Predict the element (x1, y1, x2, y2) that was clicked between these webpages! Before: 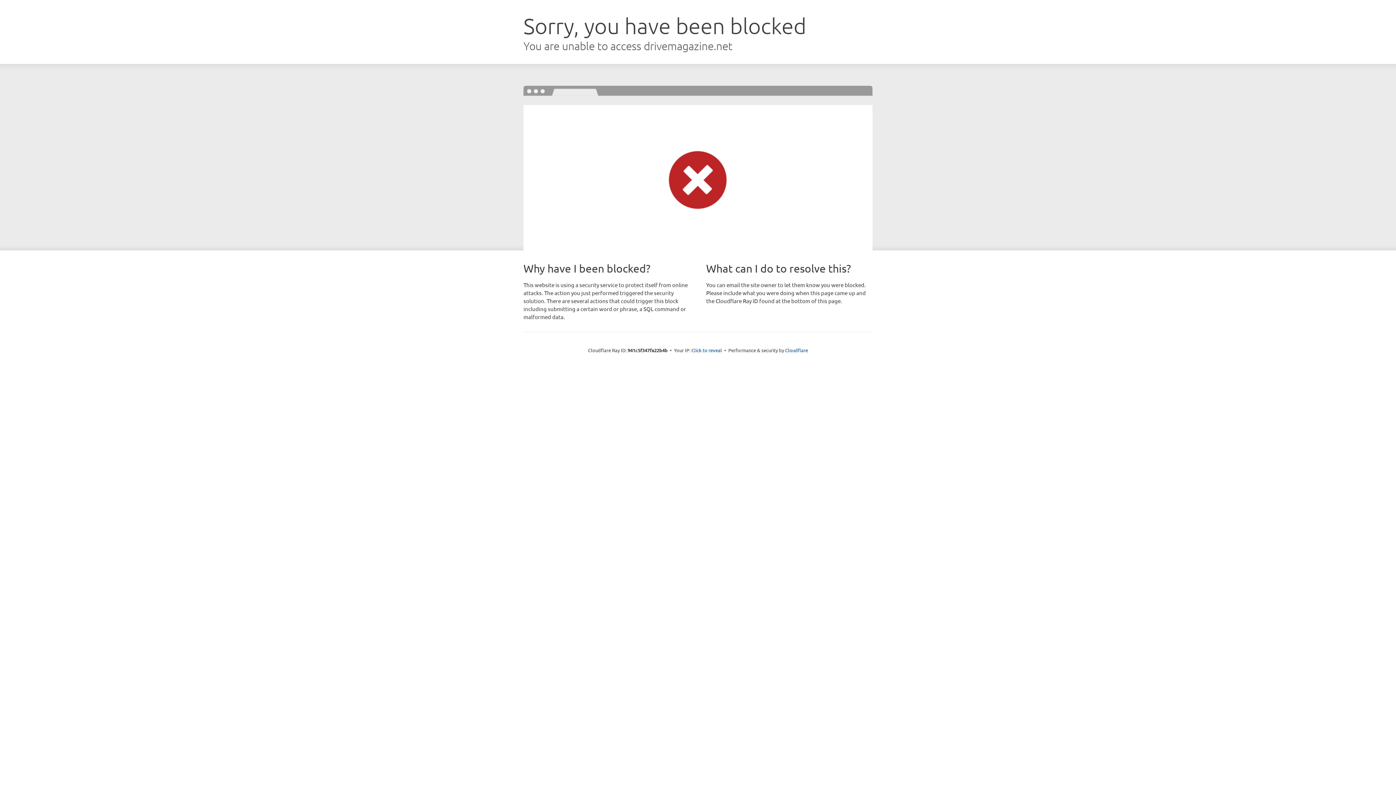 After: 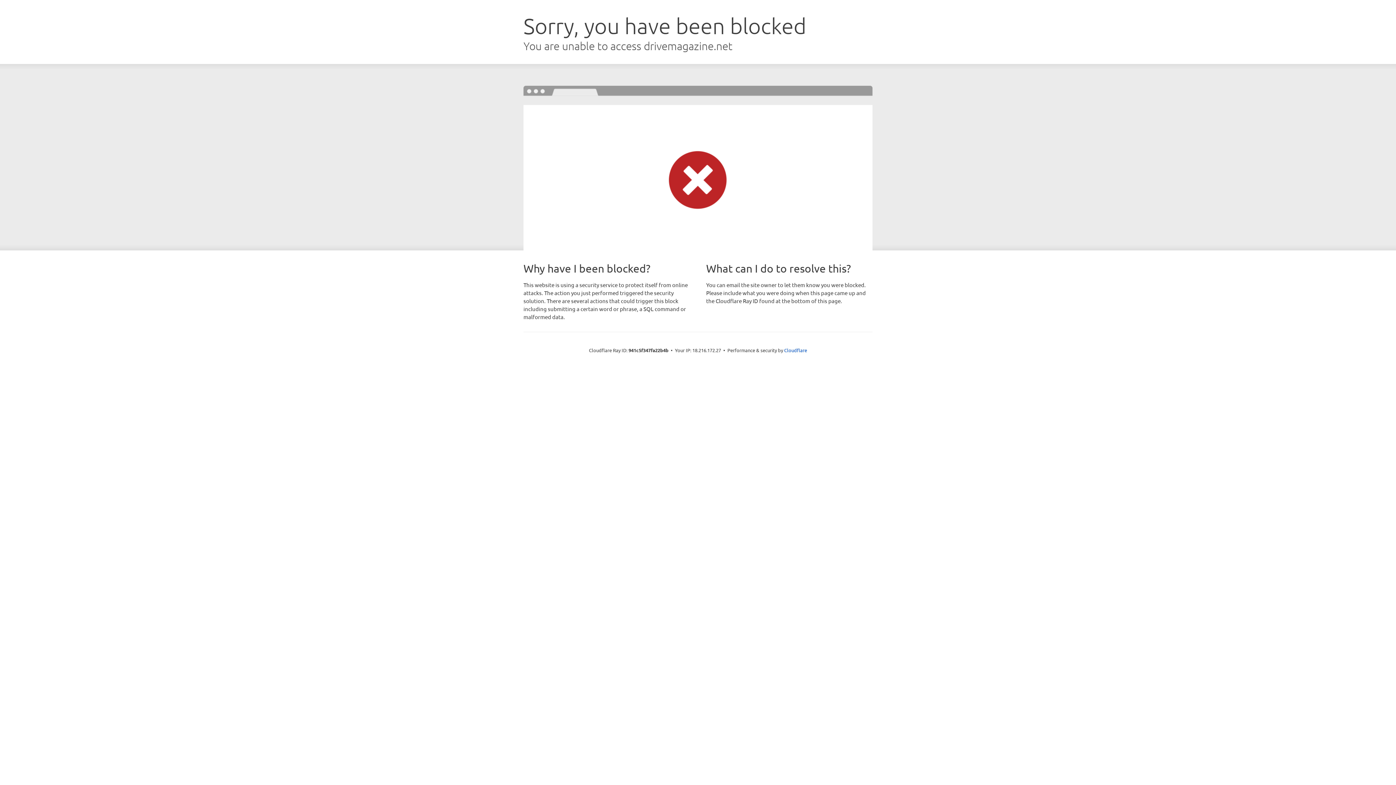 Action: bbox: (691, 346, 722, 353) label: Click to reveal